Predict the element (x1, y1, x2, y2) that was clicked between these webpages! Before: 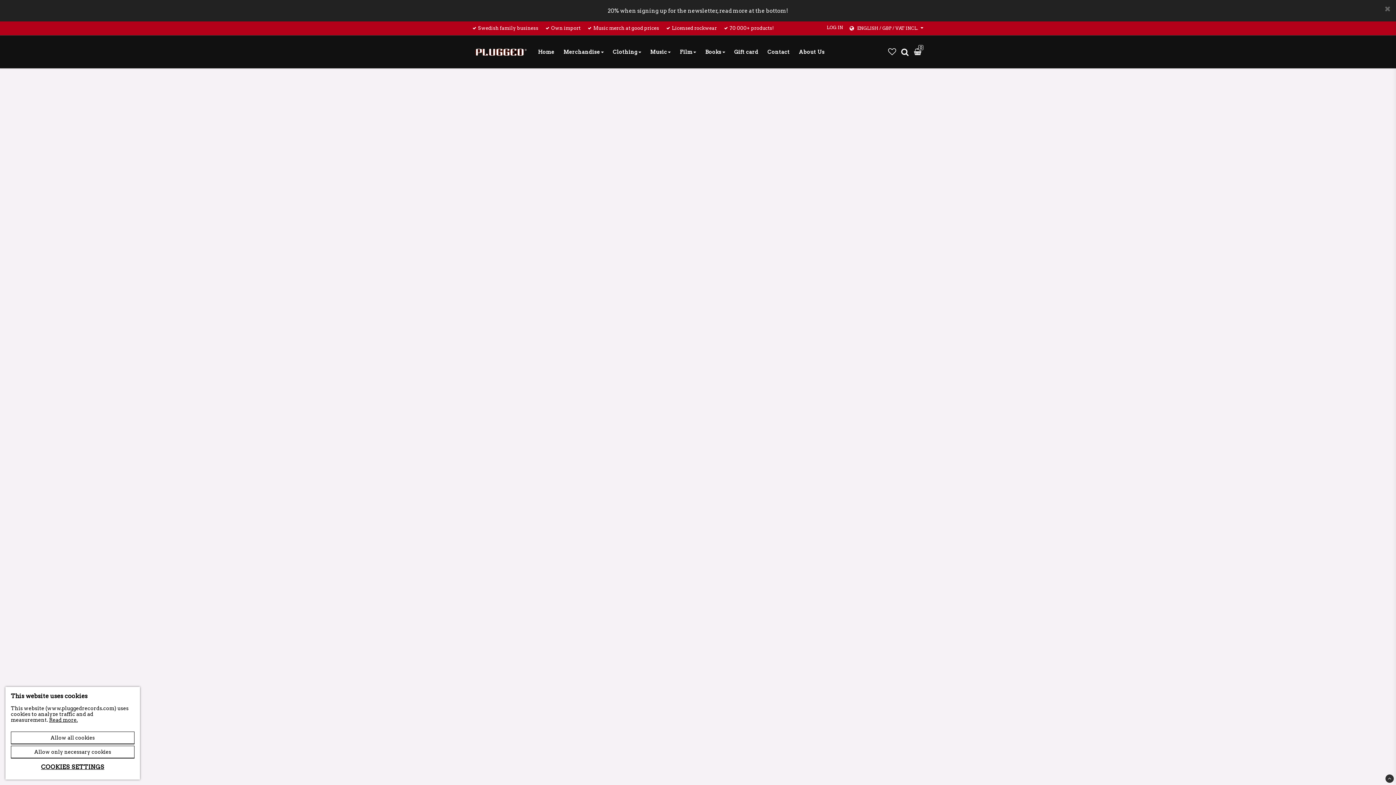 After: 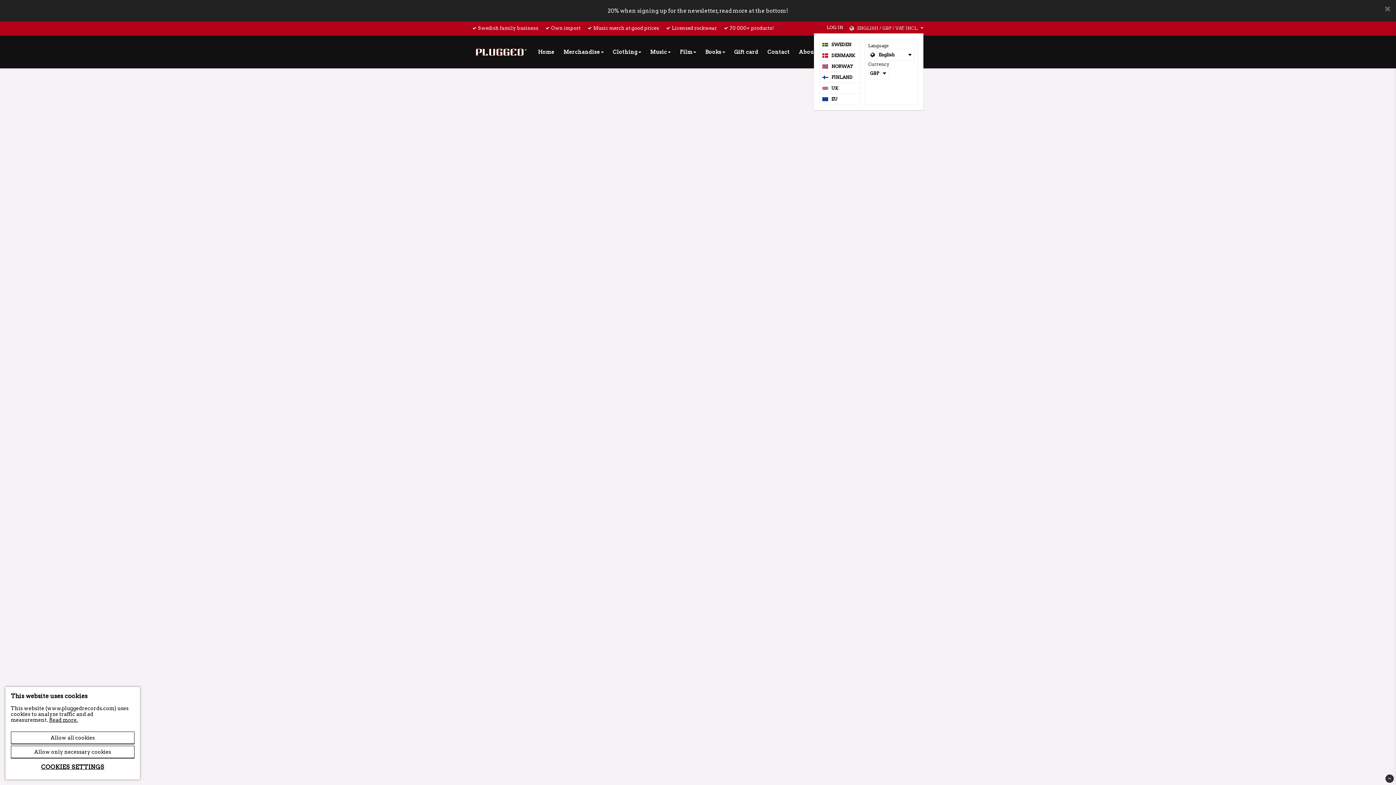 Action: label: ENGLISH / GBP / VAT INCL. bbox: (848, 25, 923, 31)